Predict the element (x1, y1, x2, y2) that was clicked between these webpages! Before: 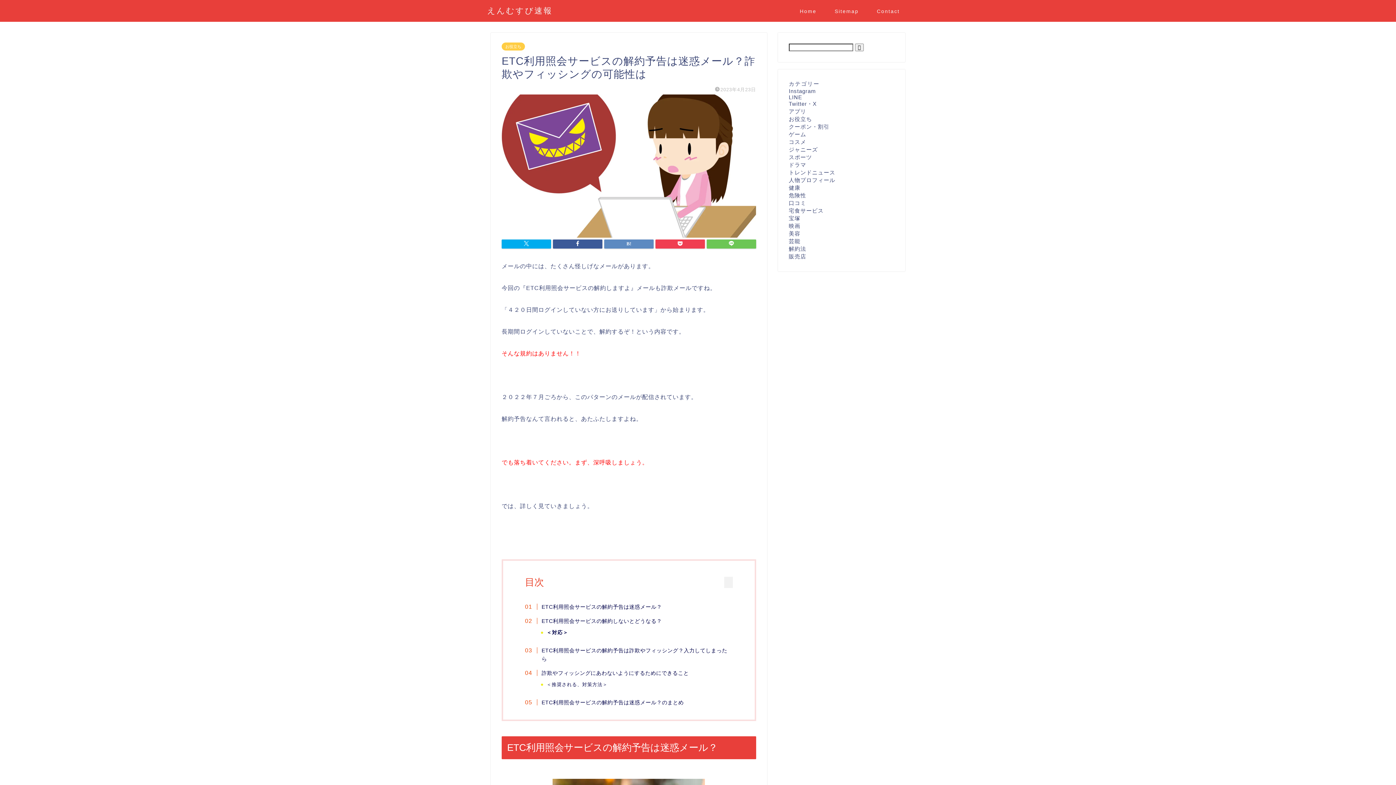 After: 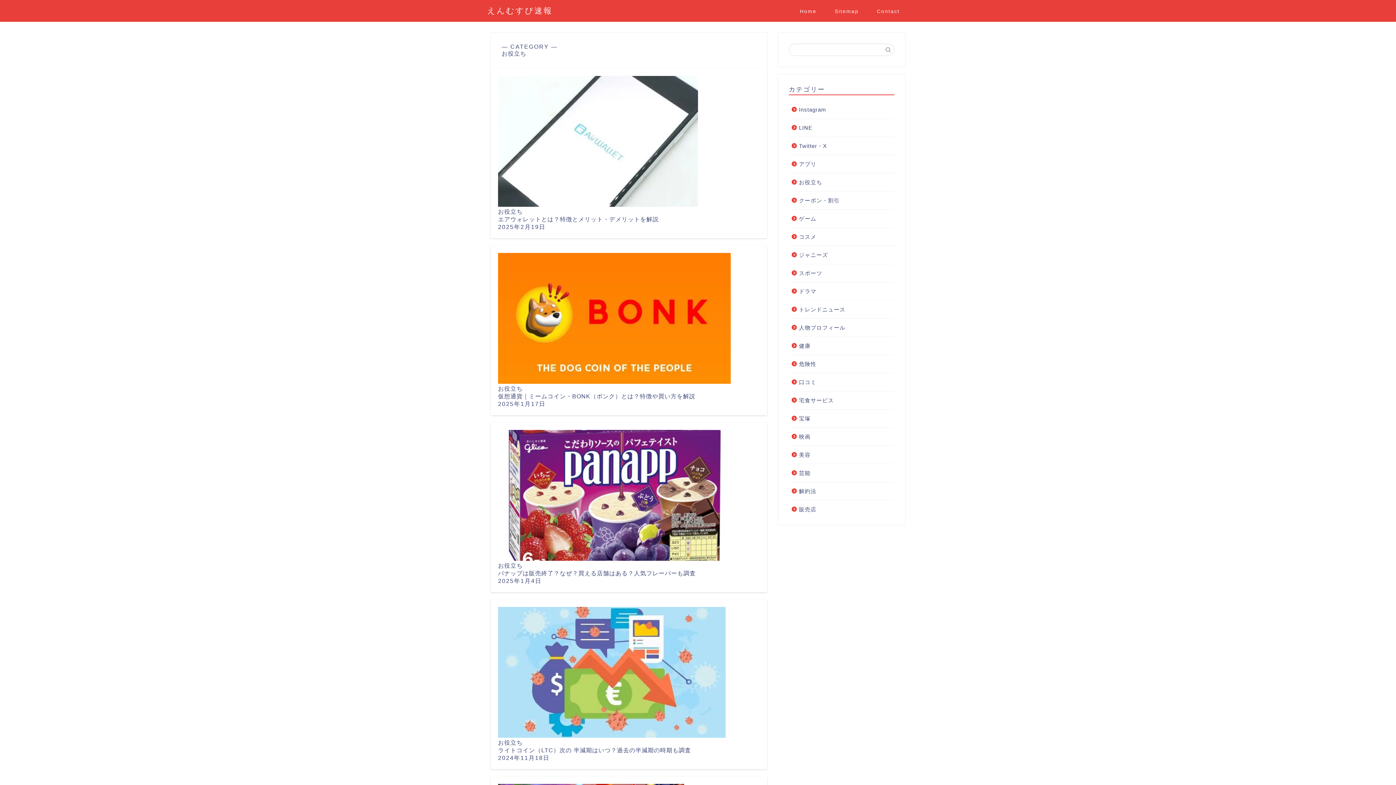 Action: label: お役立ち bbox: (501, 42, 525, 50)